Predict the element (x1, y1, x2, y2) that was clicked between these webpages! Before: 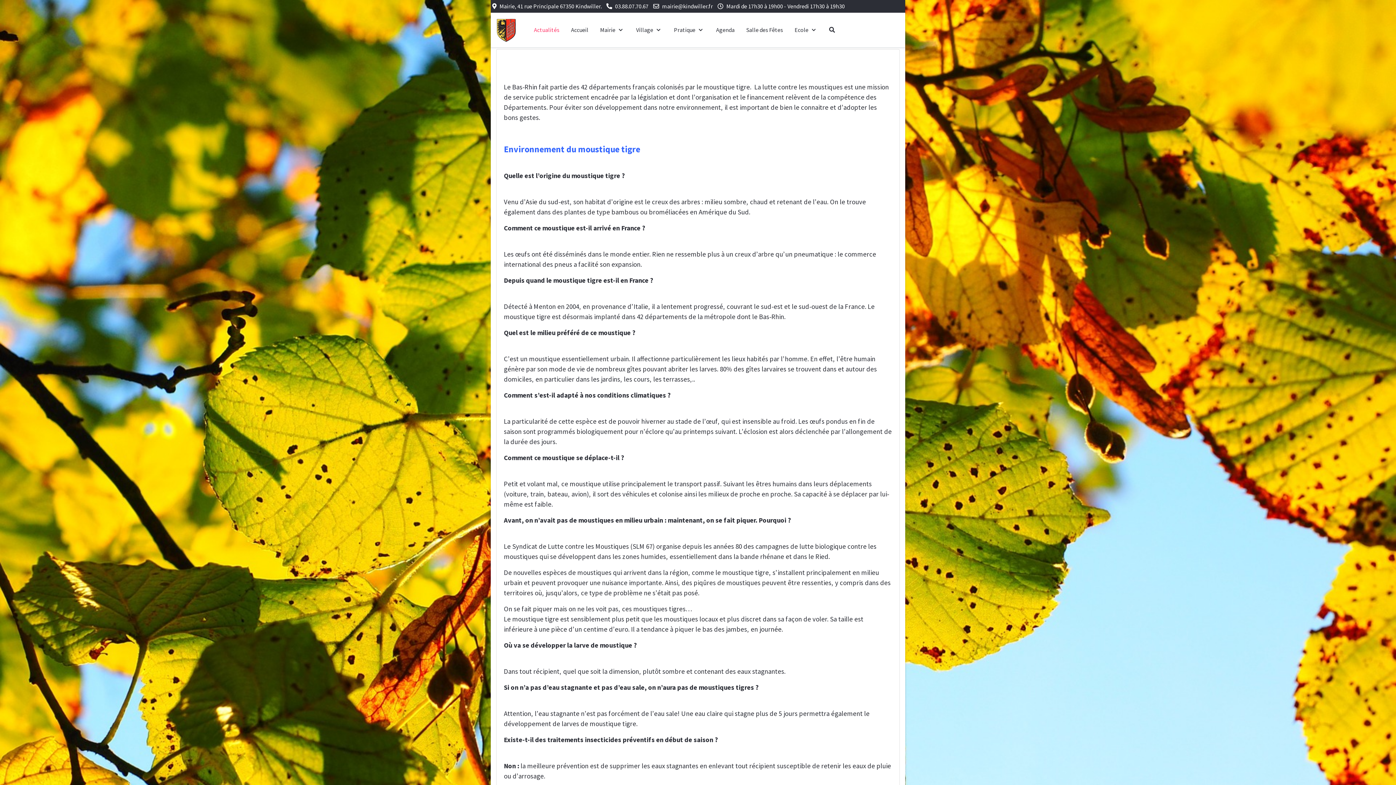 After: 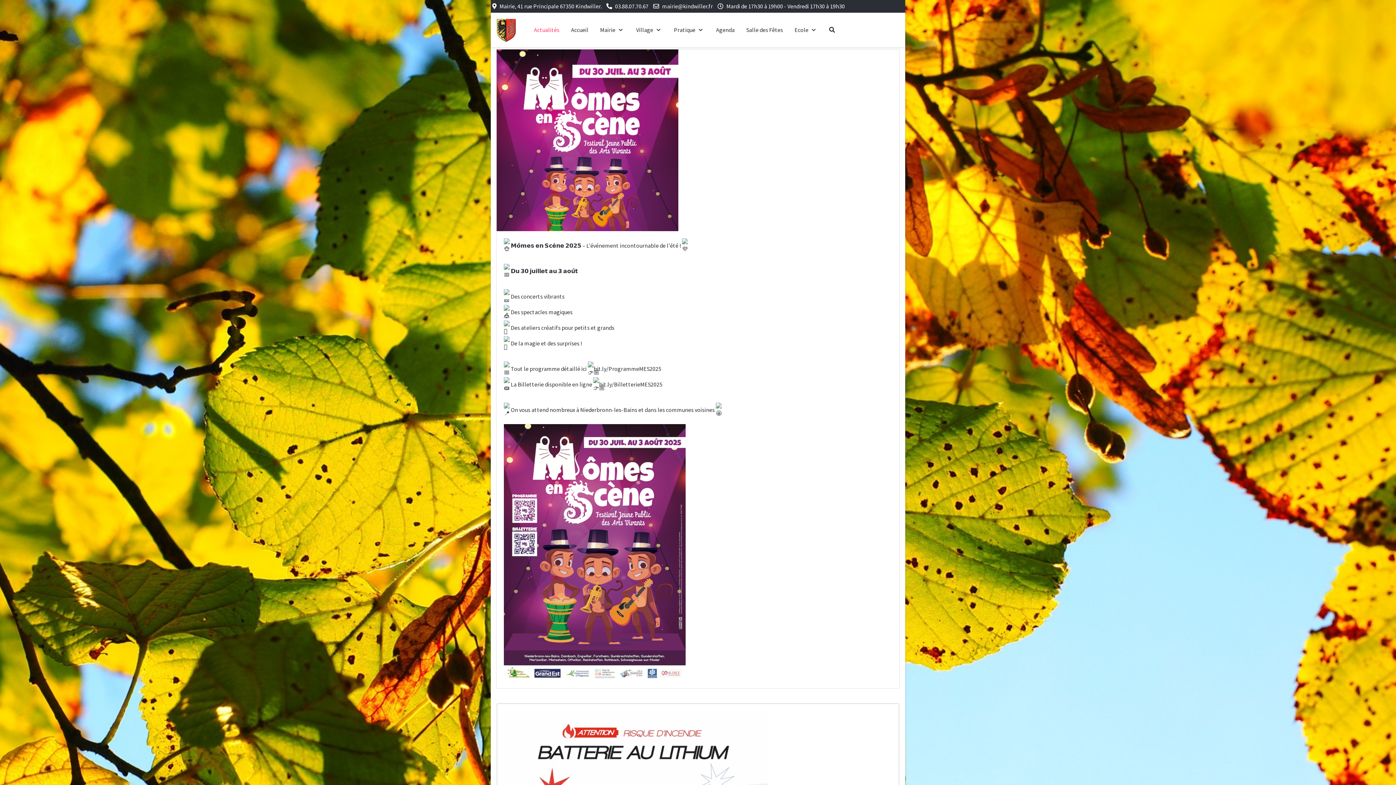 Action: label: Actualités bbox: (528, 22, 565, 37)